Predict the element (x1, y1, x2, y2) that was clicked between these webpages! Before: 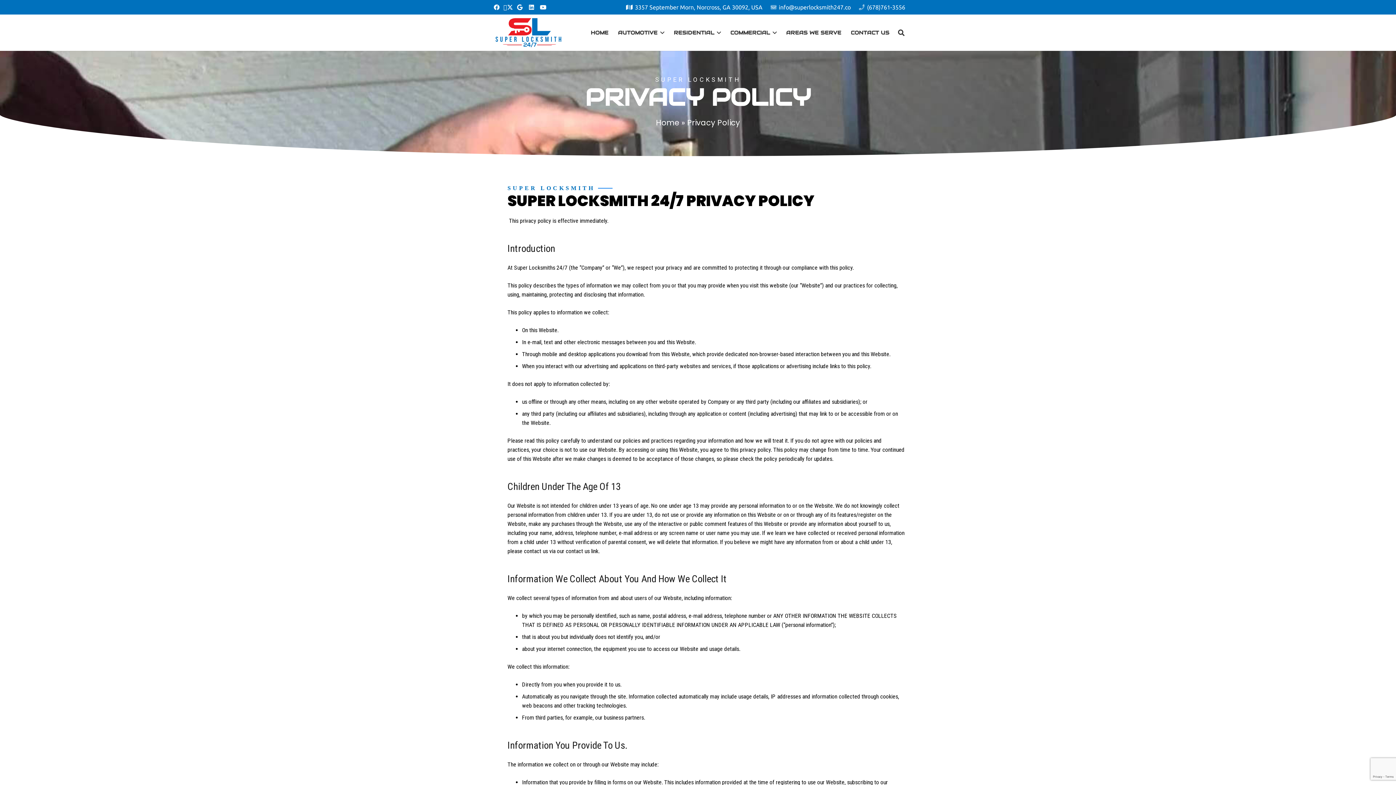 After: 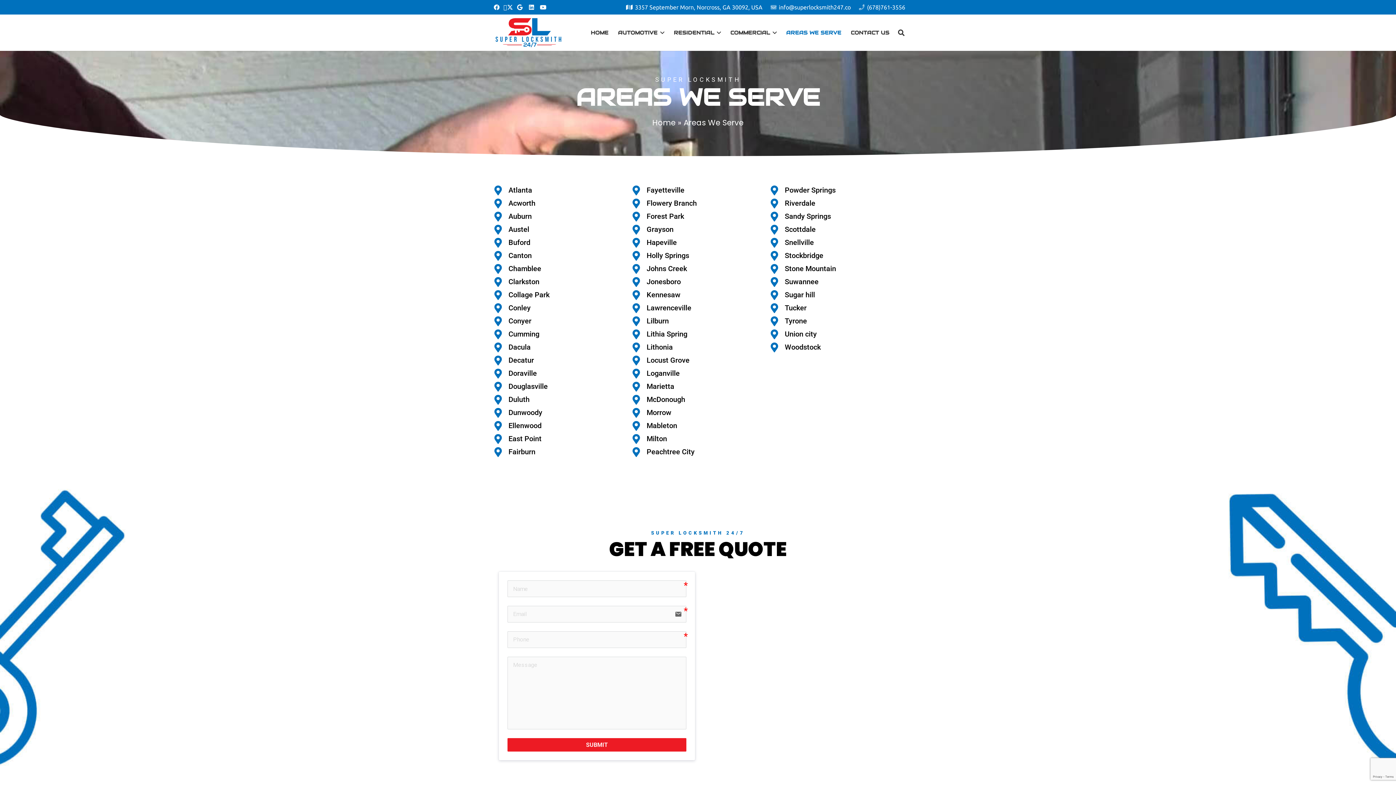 Action: bbox: (781, 14, 846, 50) label: AREAS WE SERVE